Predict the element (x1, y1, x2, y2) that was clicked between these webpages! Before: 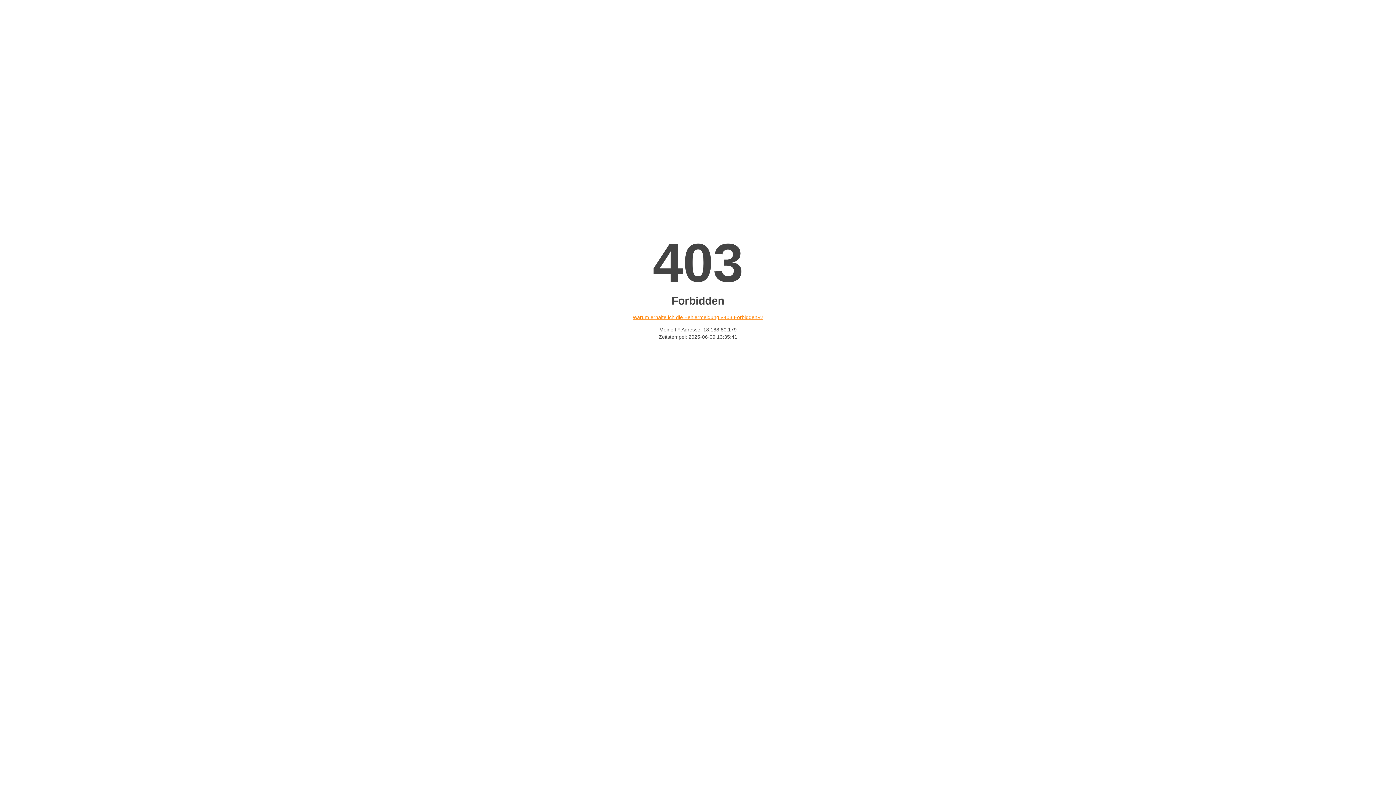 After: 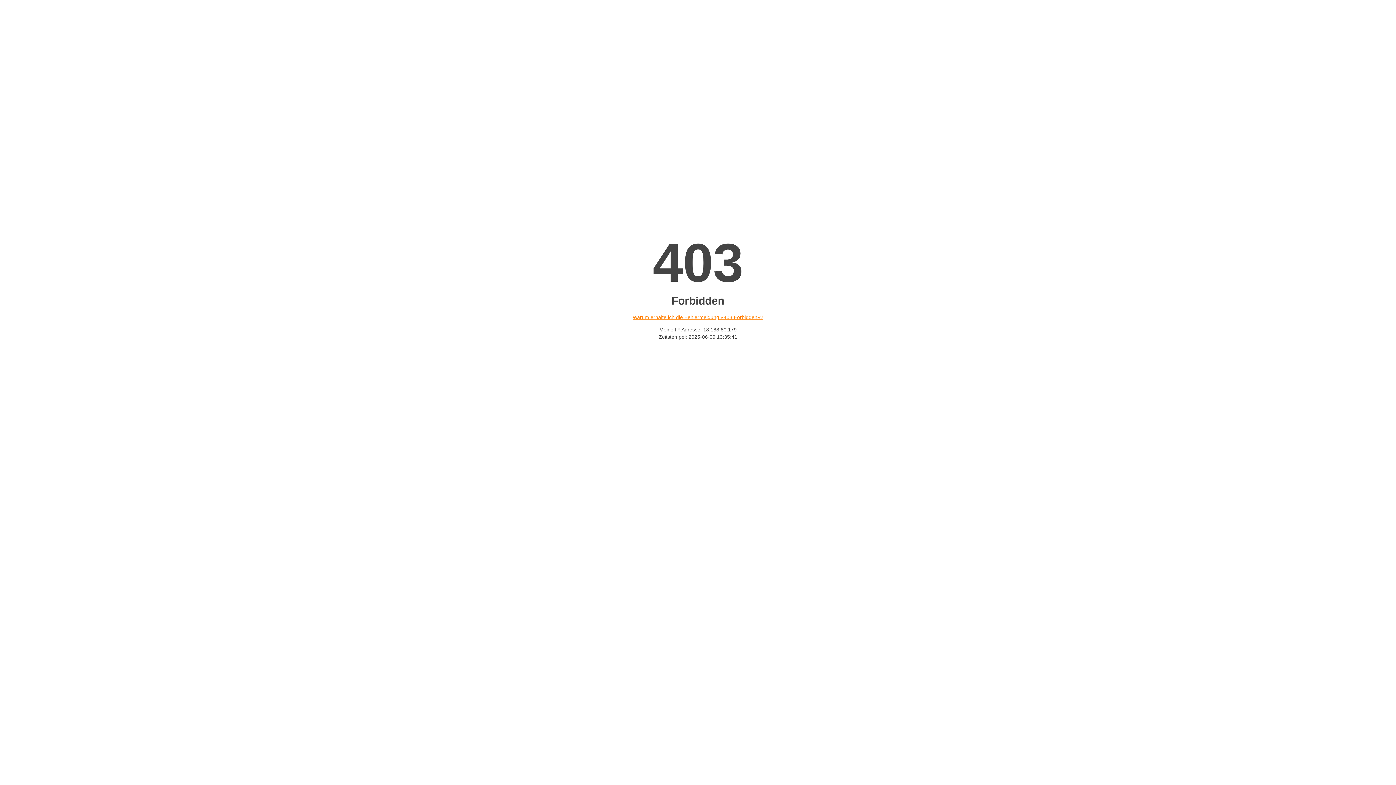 Action: bbox: (632, 314, 763, 320) label: Warum erhalte ich die Fehlermeldung «403 Forbidden»?